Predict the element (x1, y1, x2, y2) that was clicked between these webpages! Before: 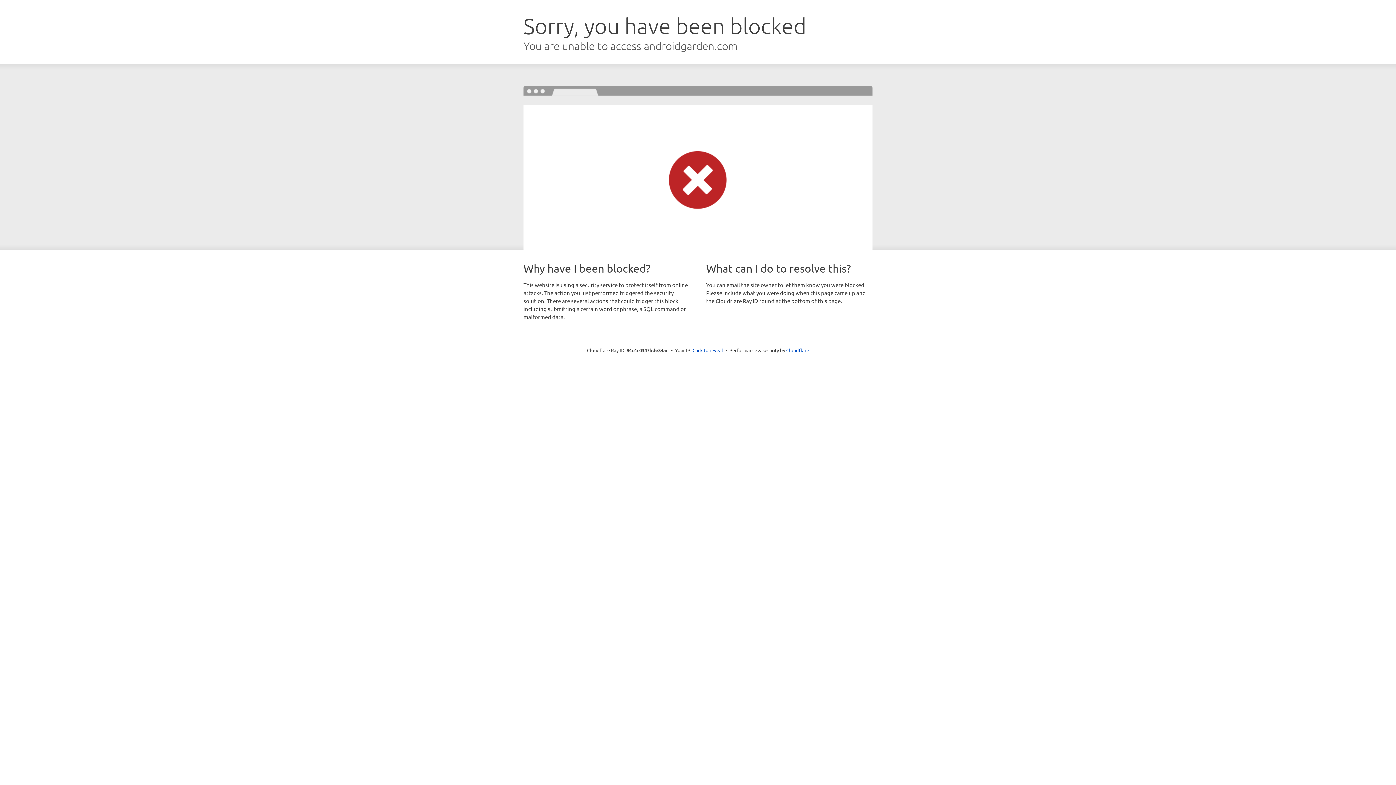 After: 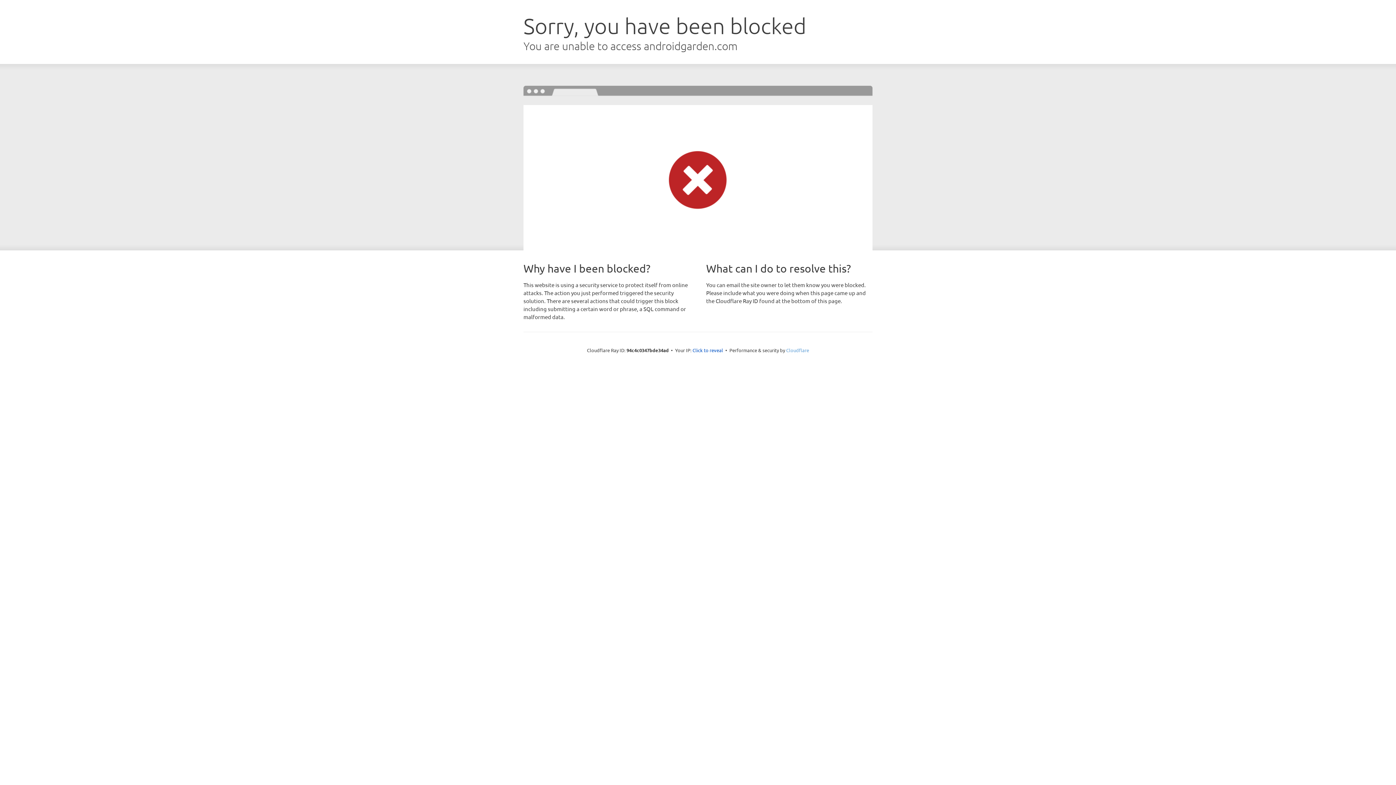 Action: label: Cloudflare bbox: (786, 347, 809, 353)